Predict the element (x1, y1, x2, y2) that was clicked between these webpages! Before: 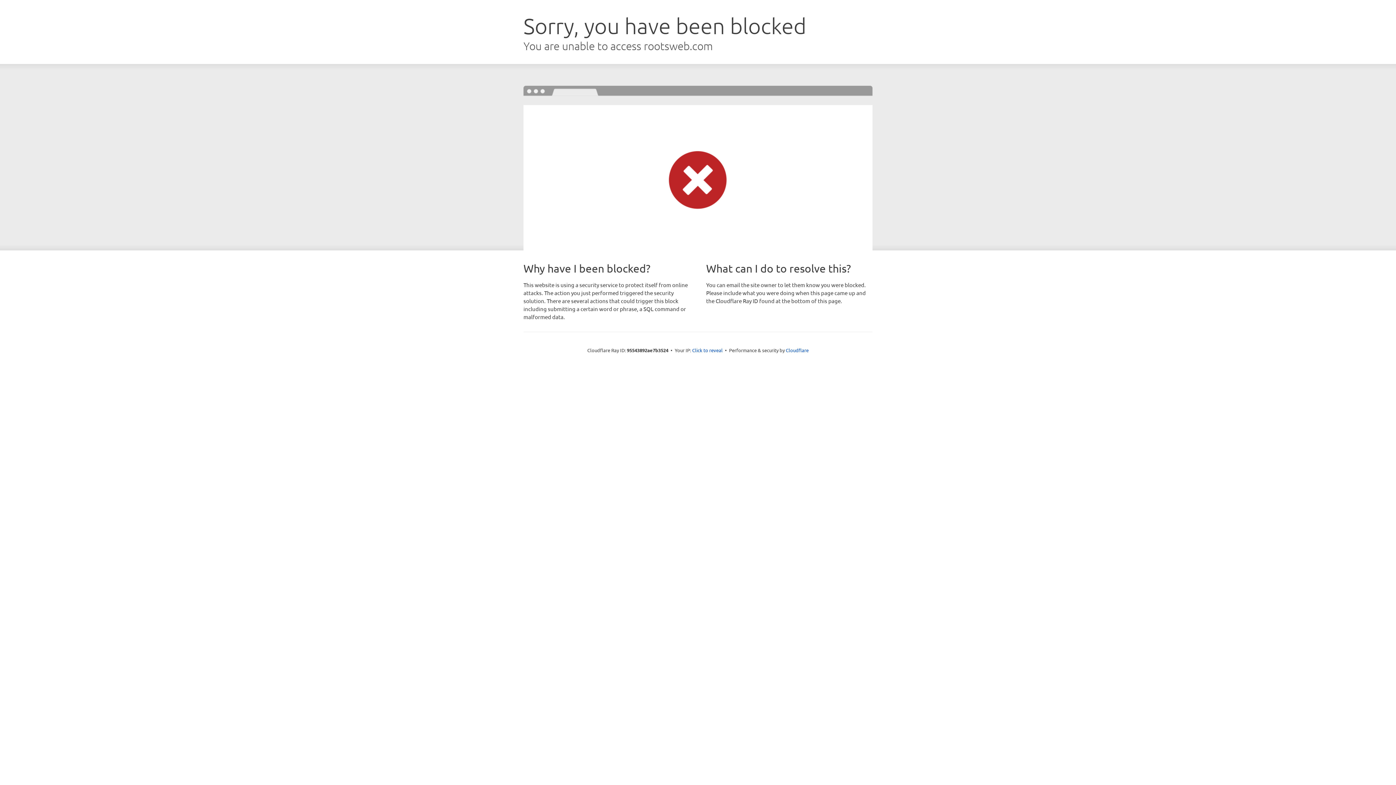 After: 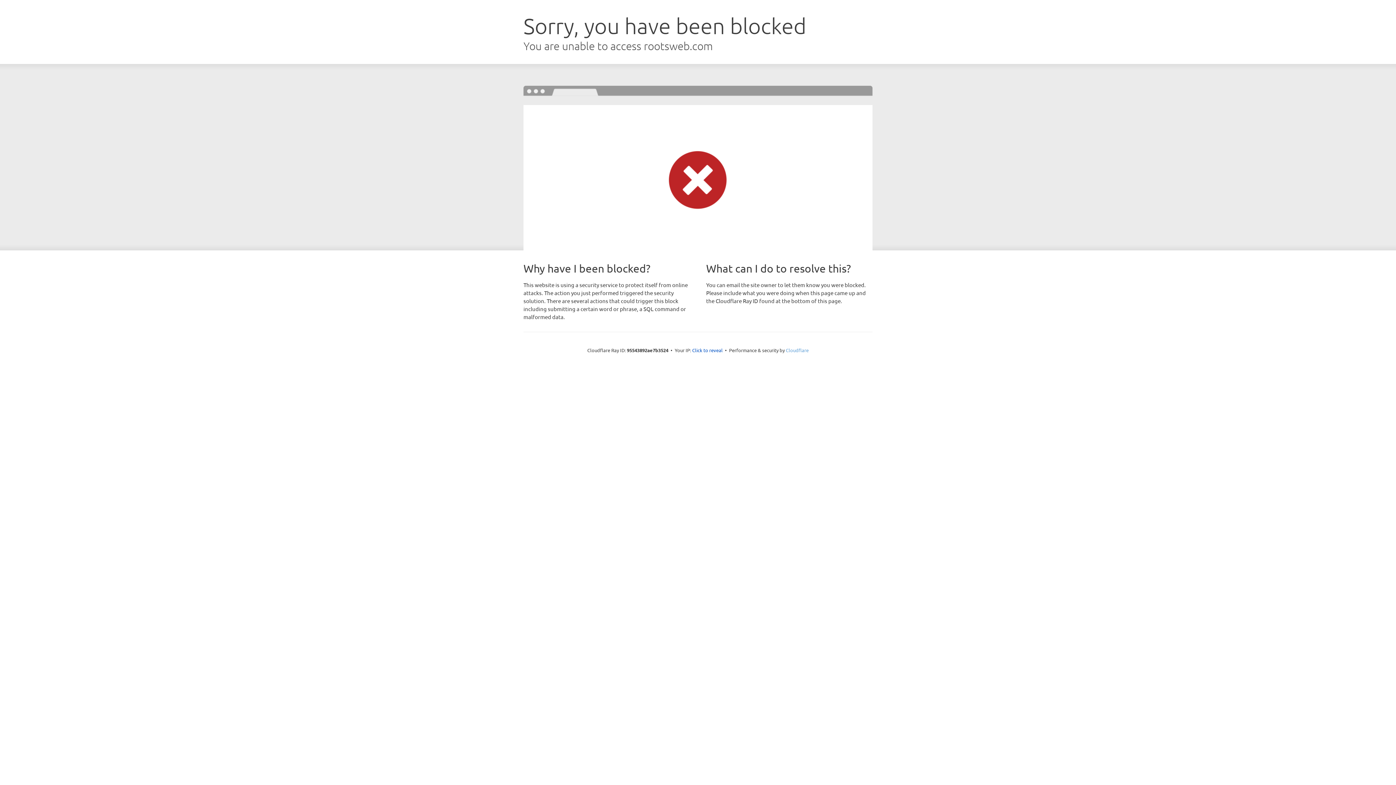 Action: bbox: (786, 347, 808, 353) label: Cloudflare